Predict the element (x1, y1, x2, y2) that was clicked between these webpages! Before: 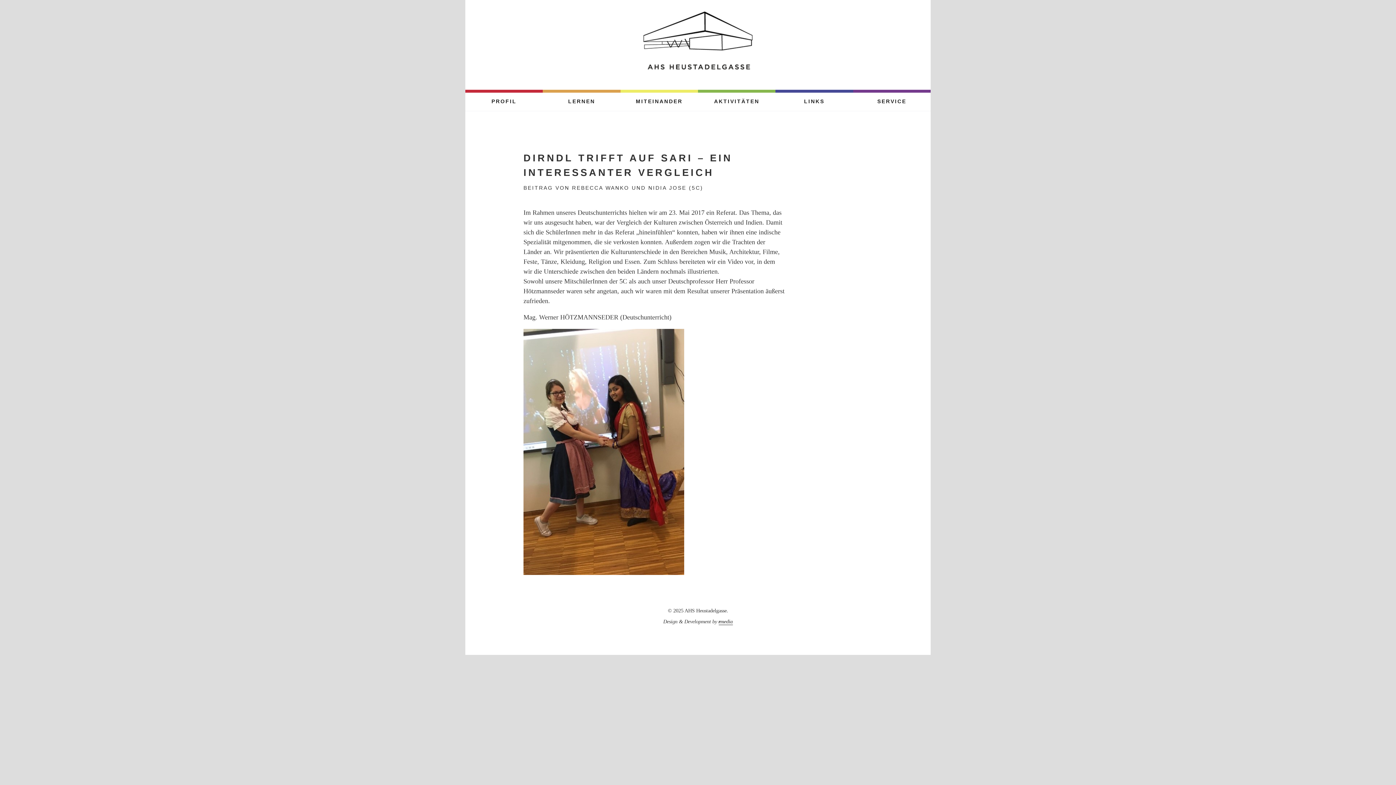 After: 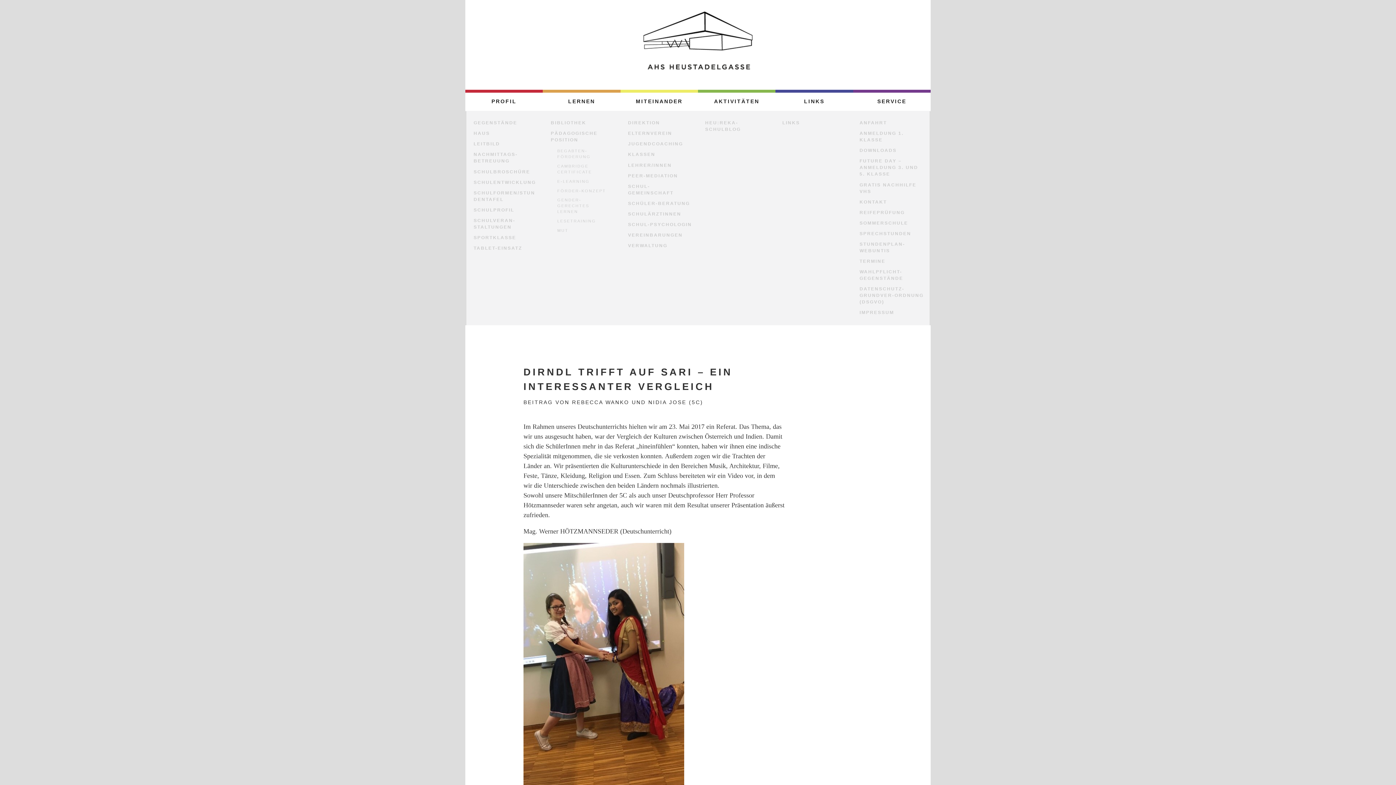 Action: label: LINKS bbox: (804, 98, 824, 105)